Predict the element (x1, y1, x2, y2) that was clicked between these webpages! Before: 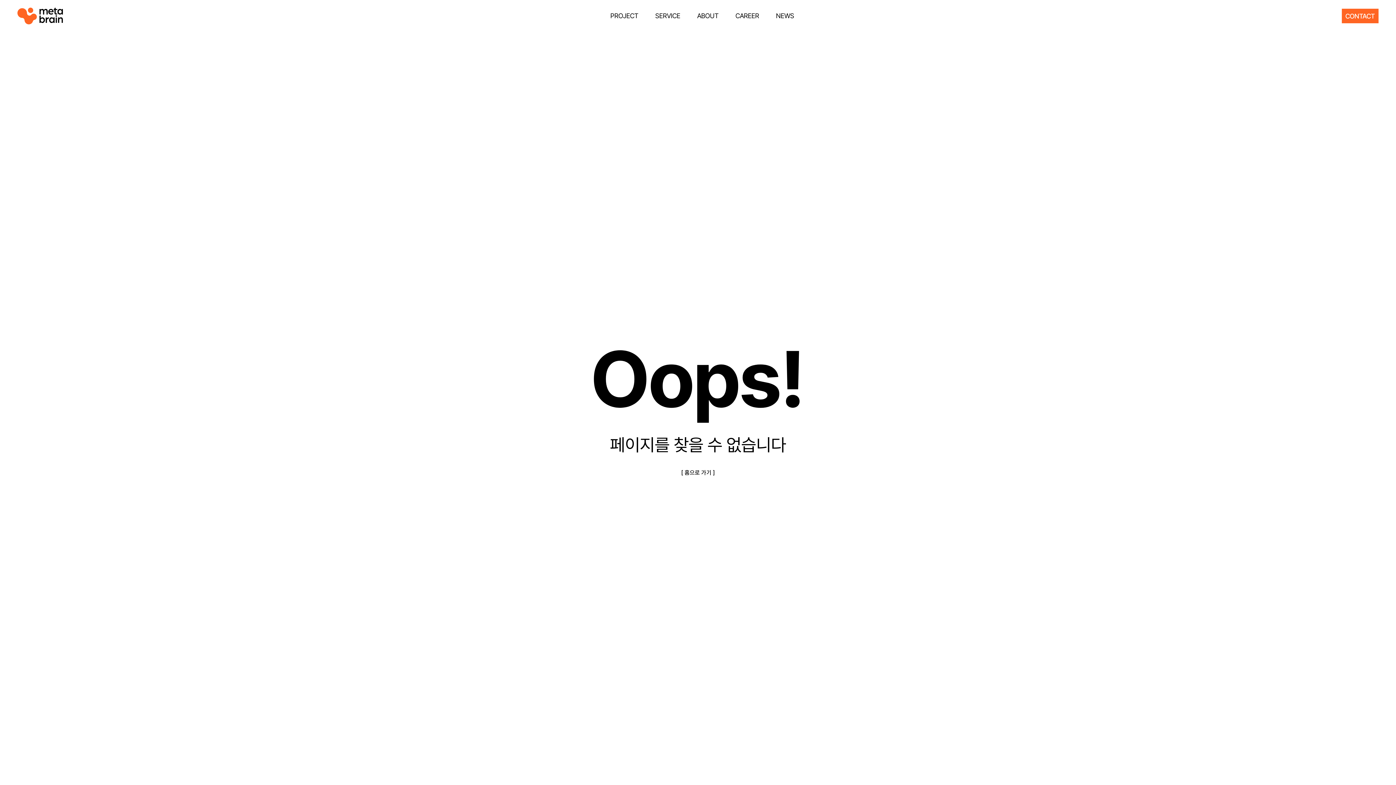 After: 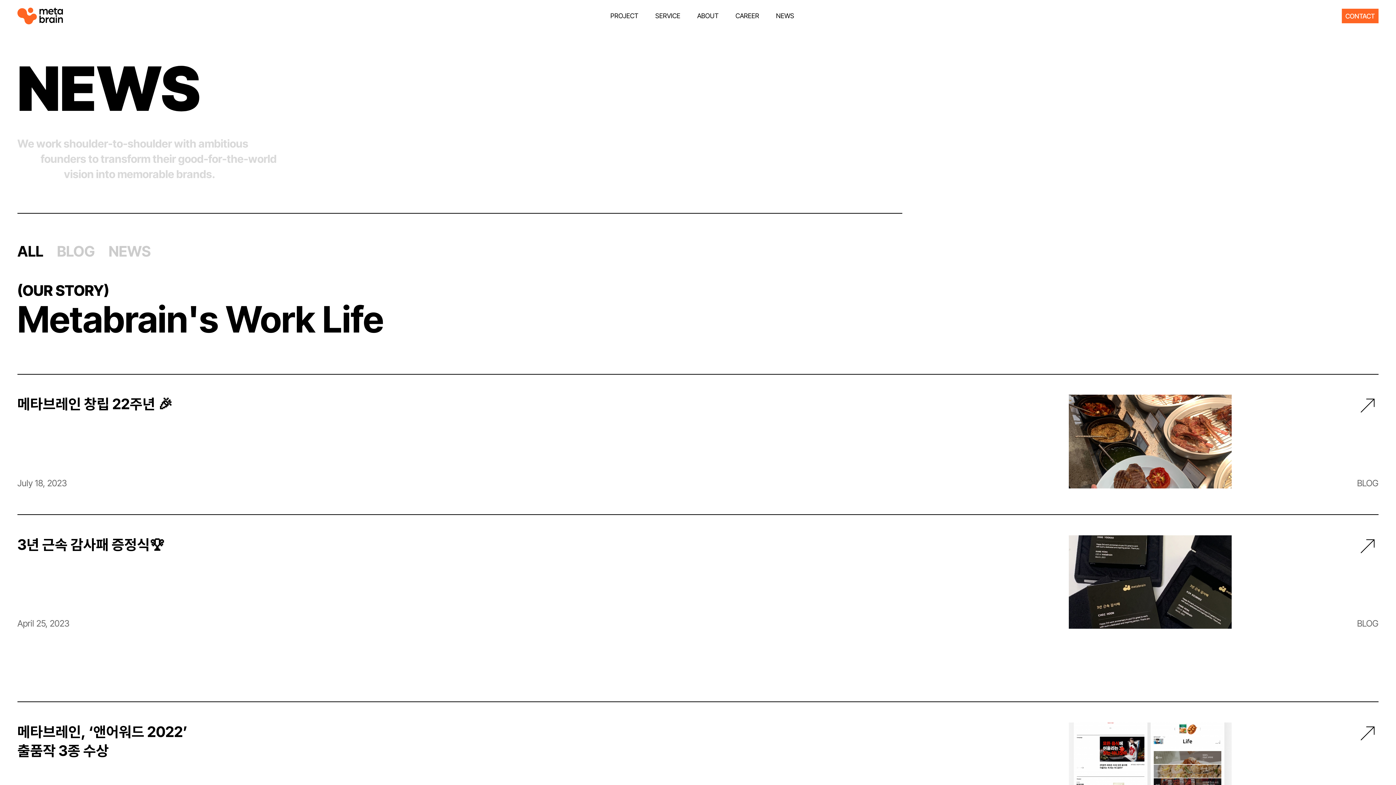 Action: bbox: (776, 12, 794, 19) label: NEWS